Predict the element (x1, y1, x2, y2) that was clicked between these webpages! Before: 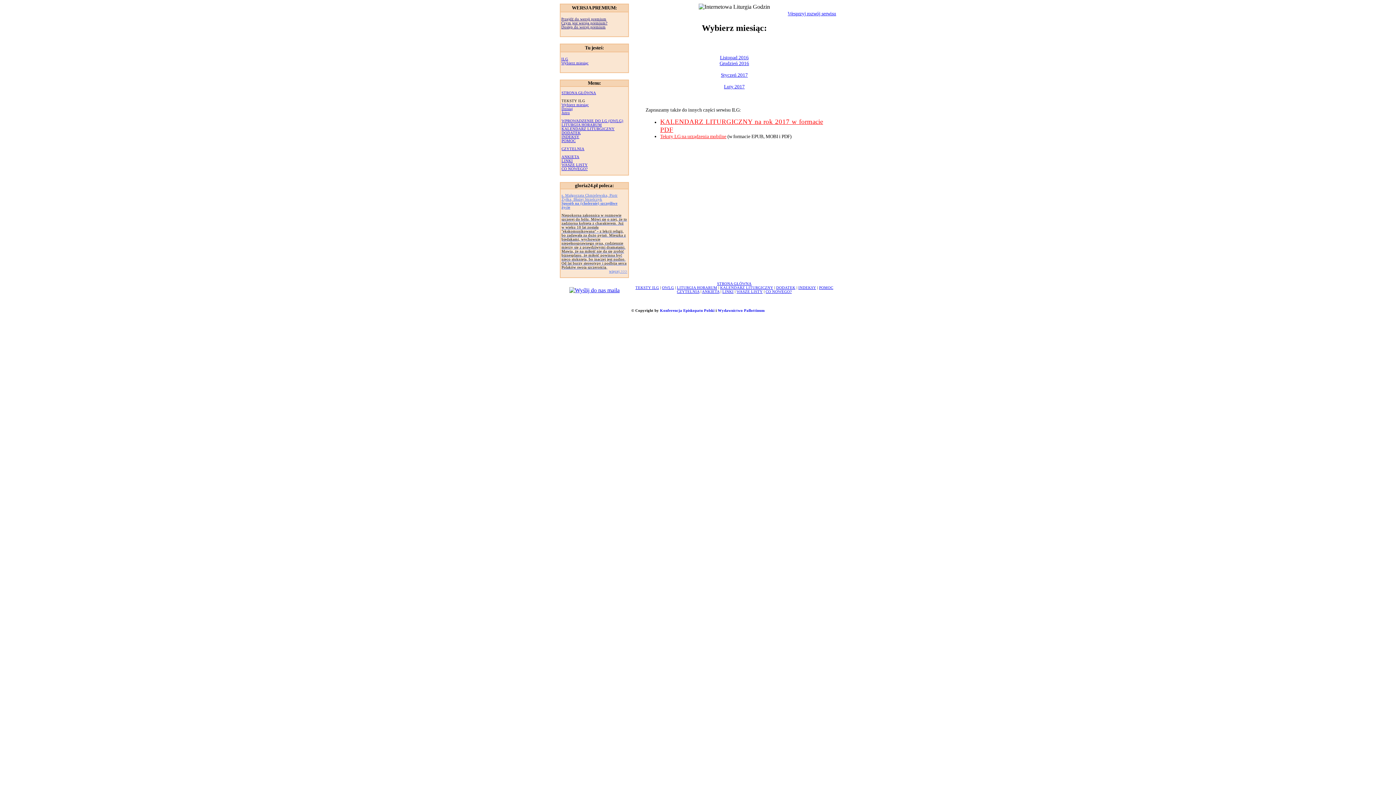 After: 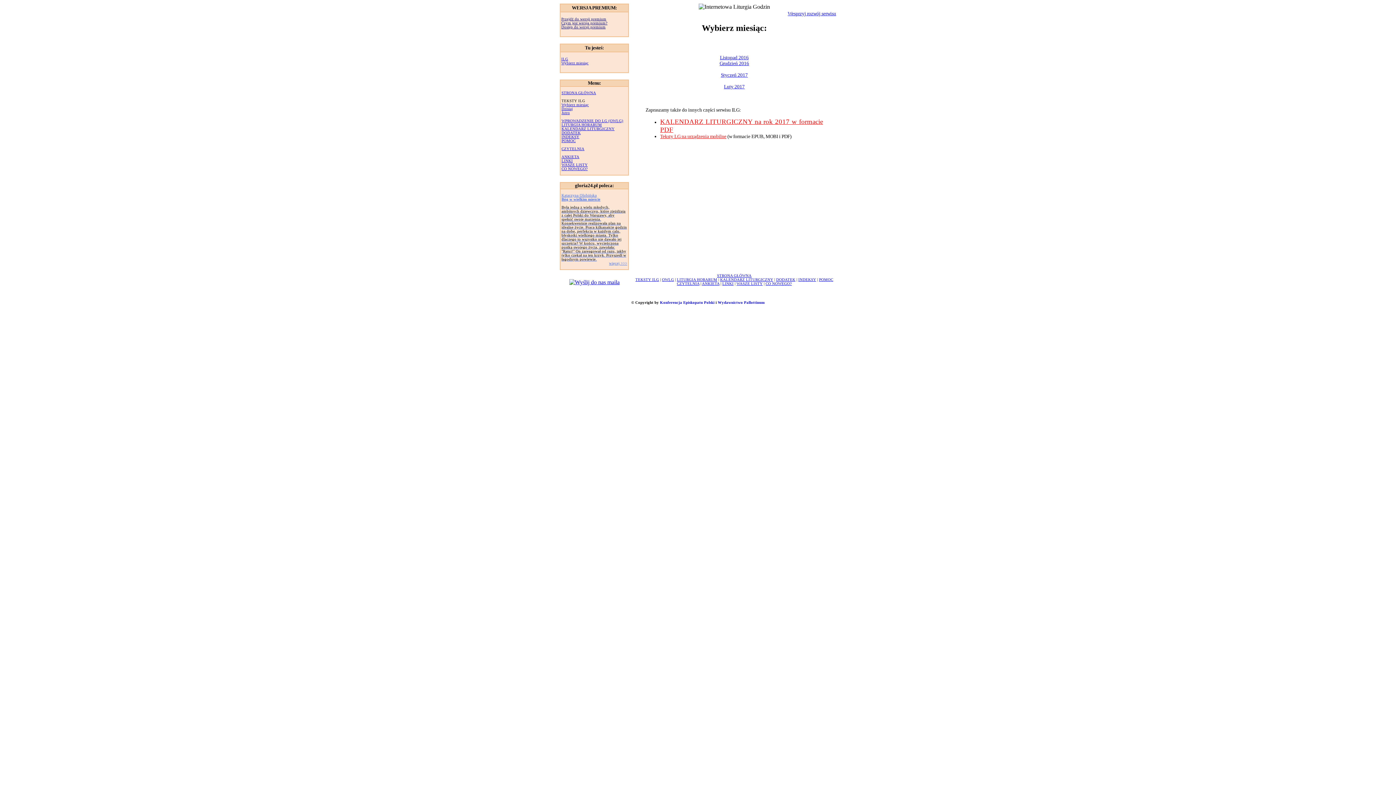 Action: bbox: (561, 146, 584, 150) label: CZYTELNIA